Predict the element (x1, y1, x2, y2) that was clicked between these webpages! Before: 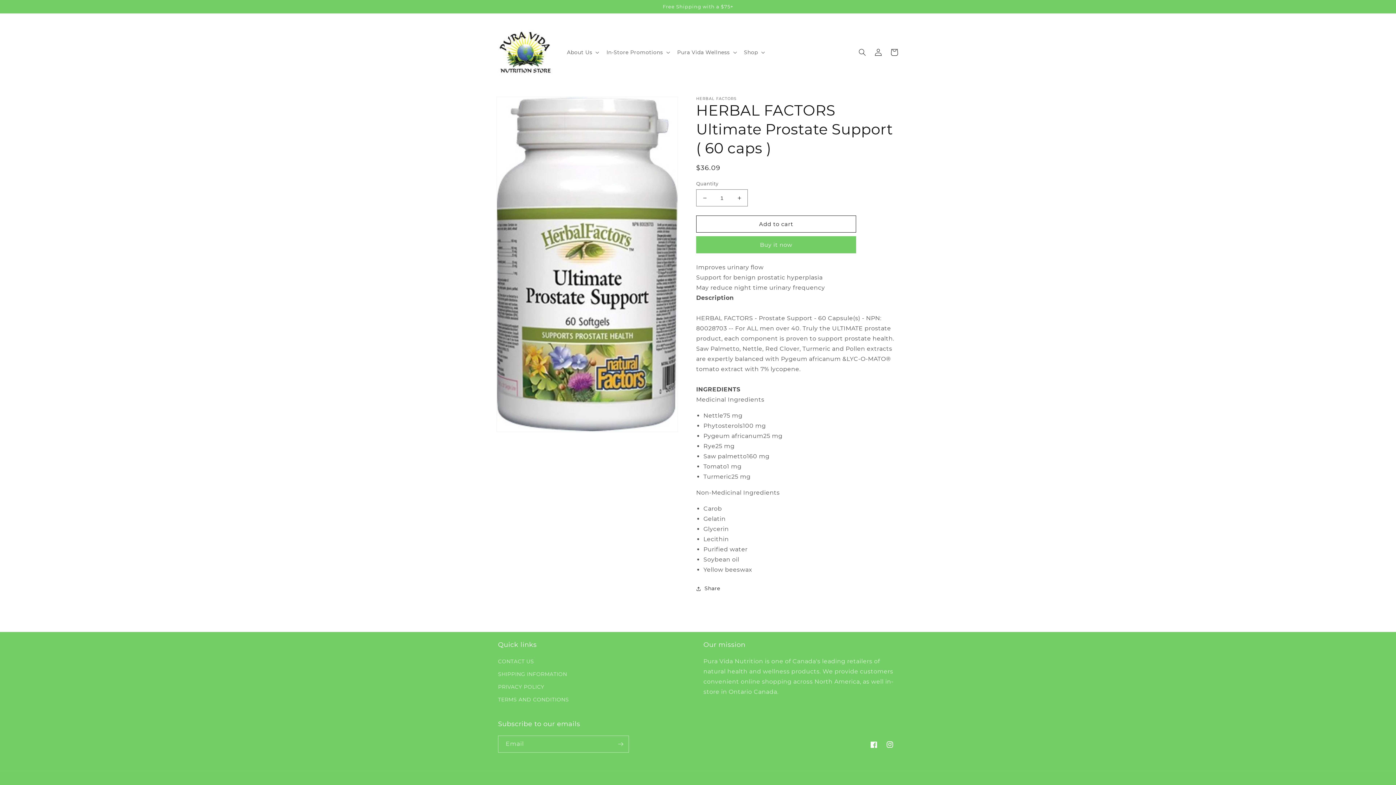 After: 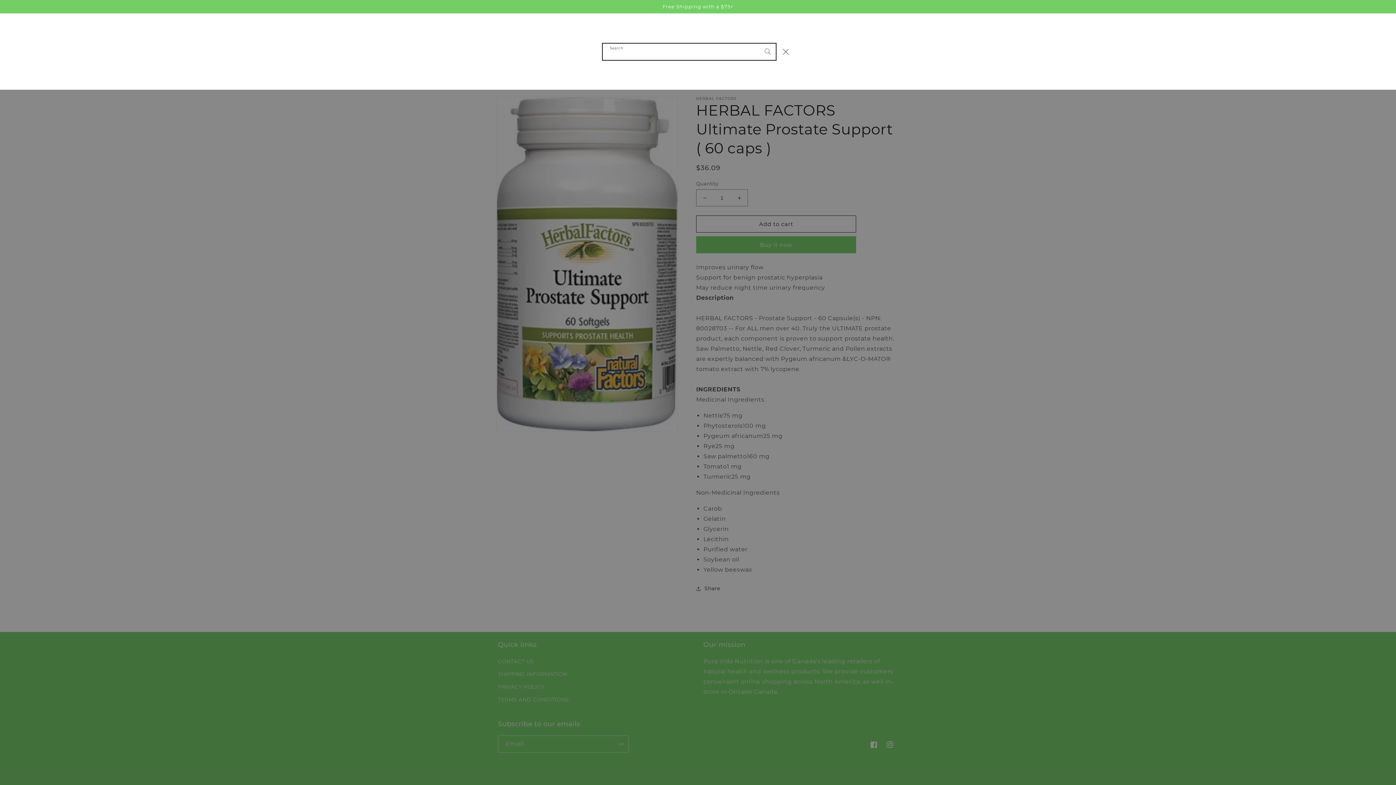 Action: label: Search bbox: (854, 44, 870, 60)